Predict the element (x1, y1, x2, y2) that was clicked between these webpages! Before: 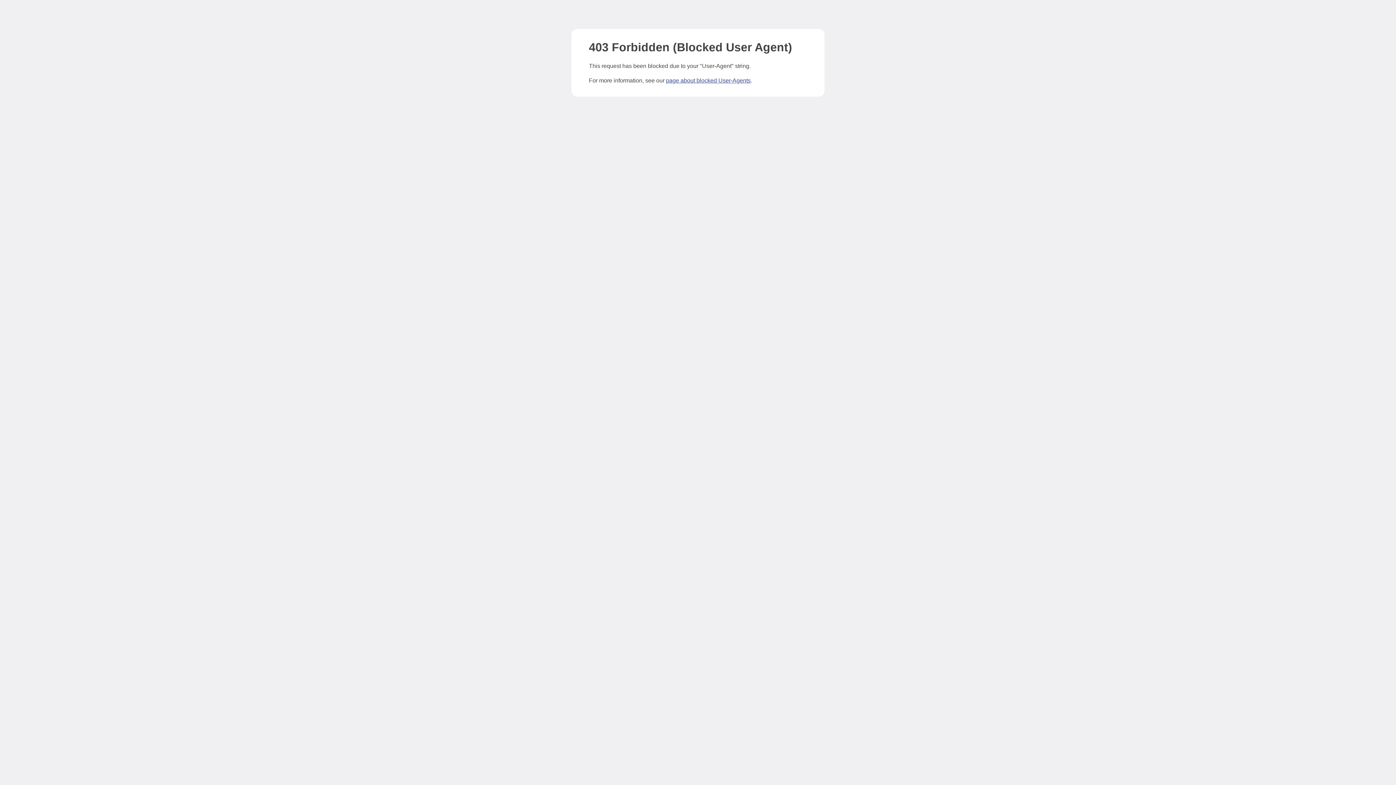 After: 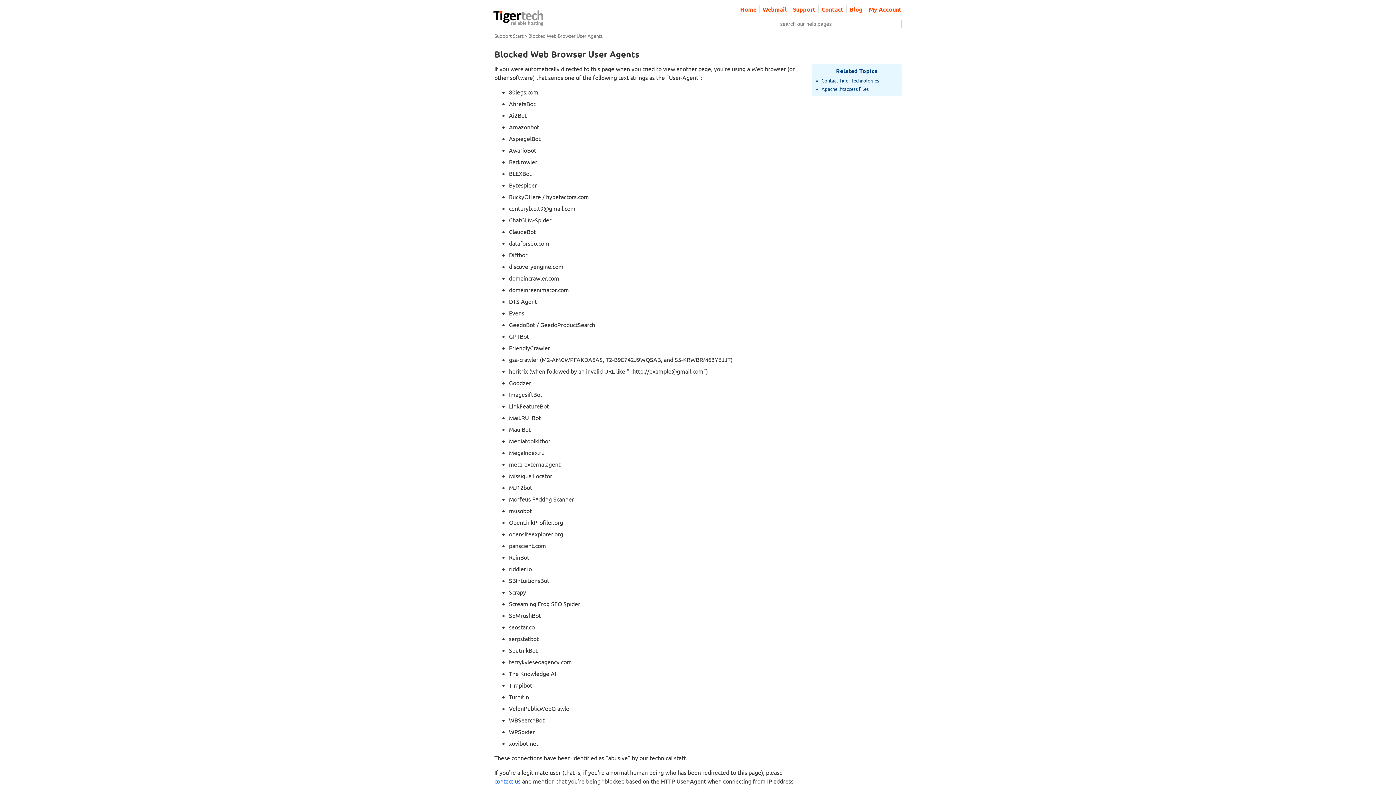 Action: bbox: (666, 77, 750, 83) label: page about blocked User-Agents